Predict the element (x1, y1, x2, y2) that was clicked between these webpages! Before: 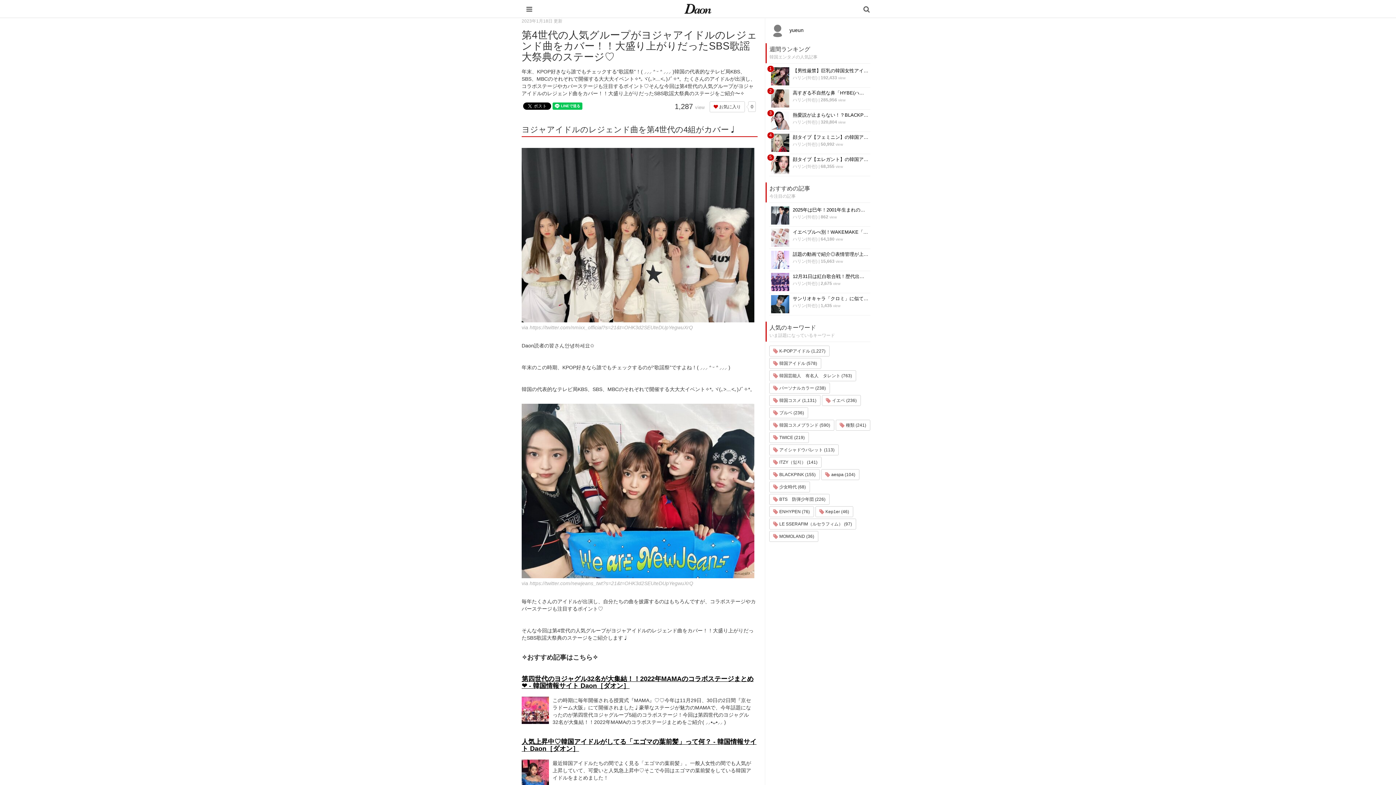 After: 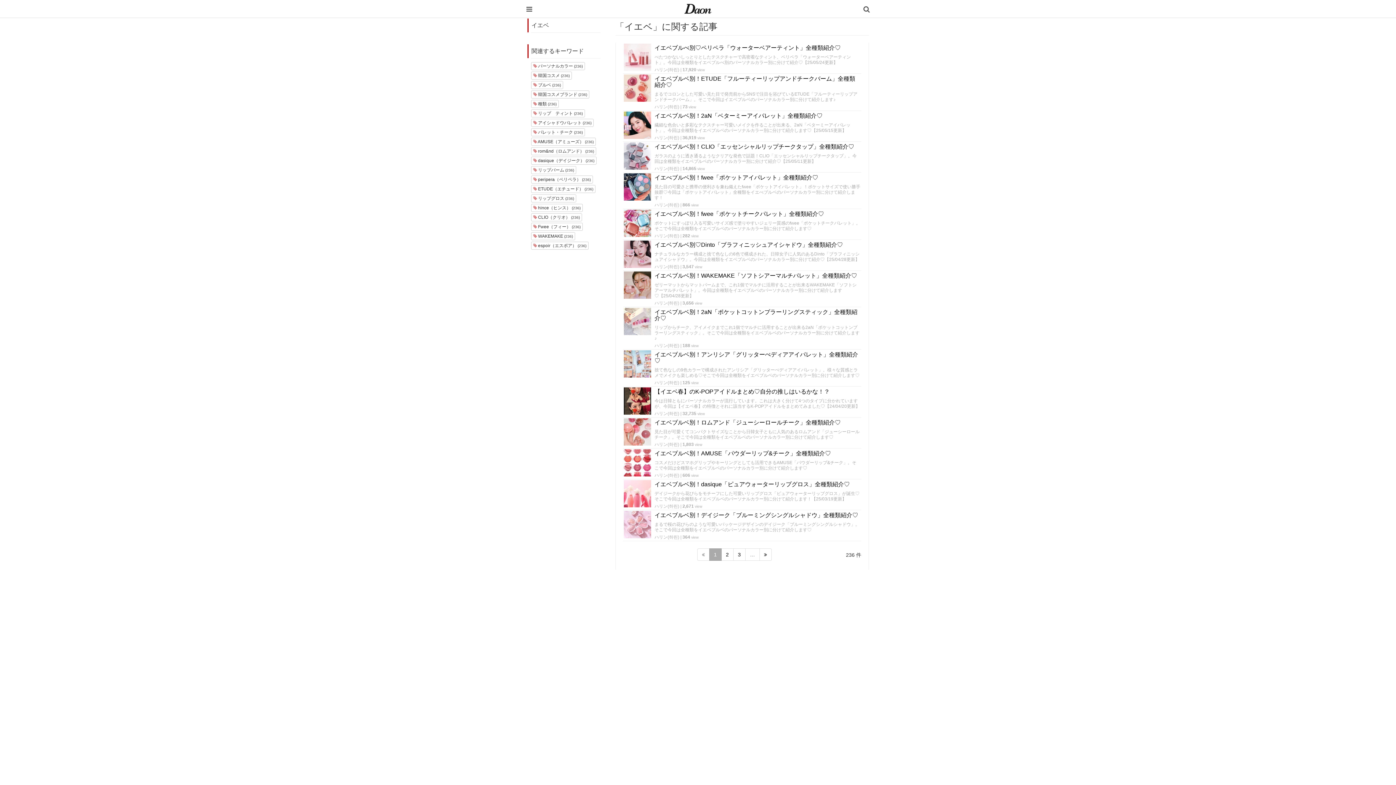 Action: label:  イエベ (236) bbox: (822, 395, 860, 406)